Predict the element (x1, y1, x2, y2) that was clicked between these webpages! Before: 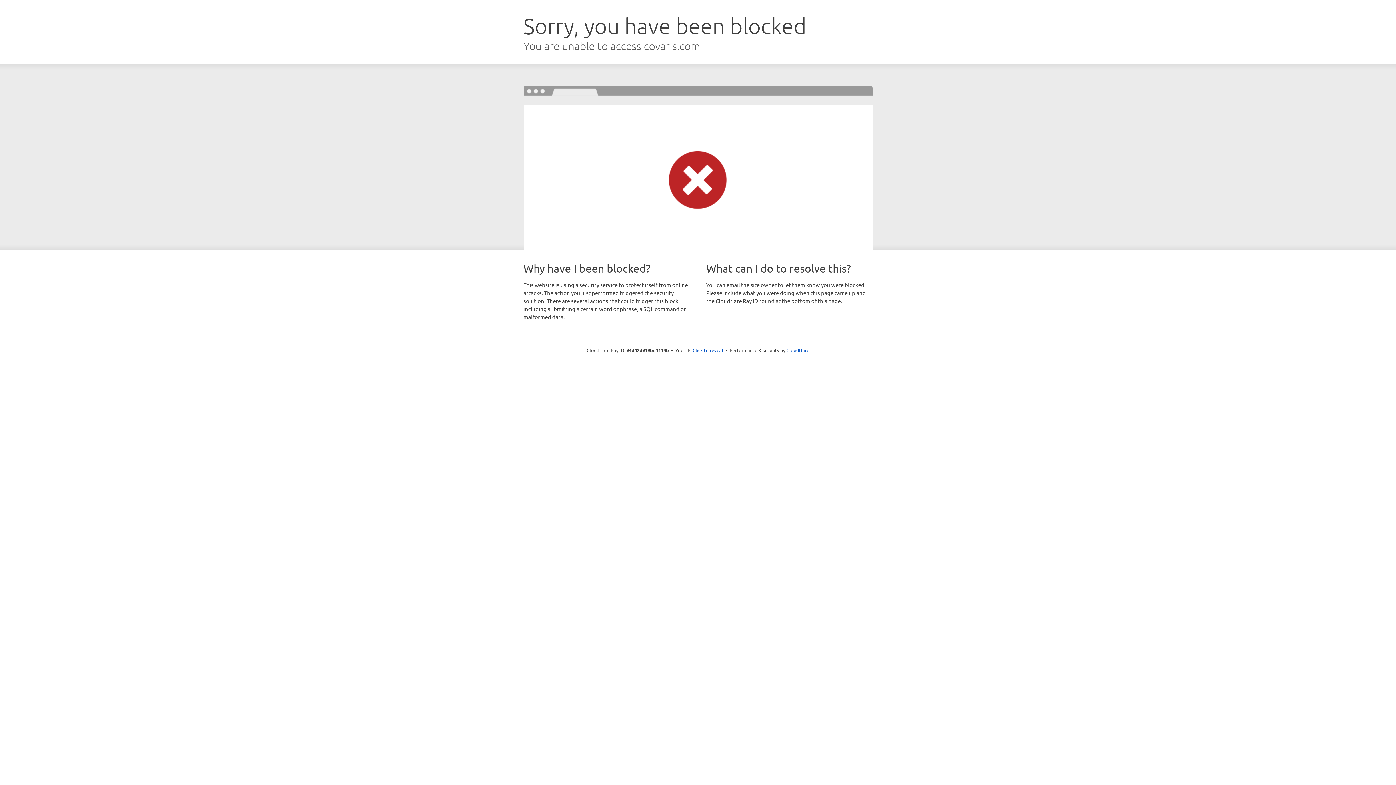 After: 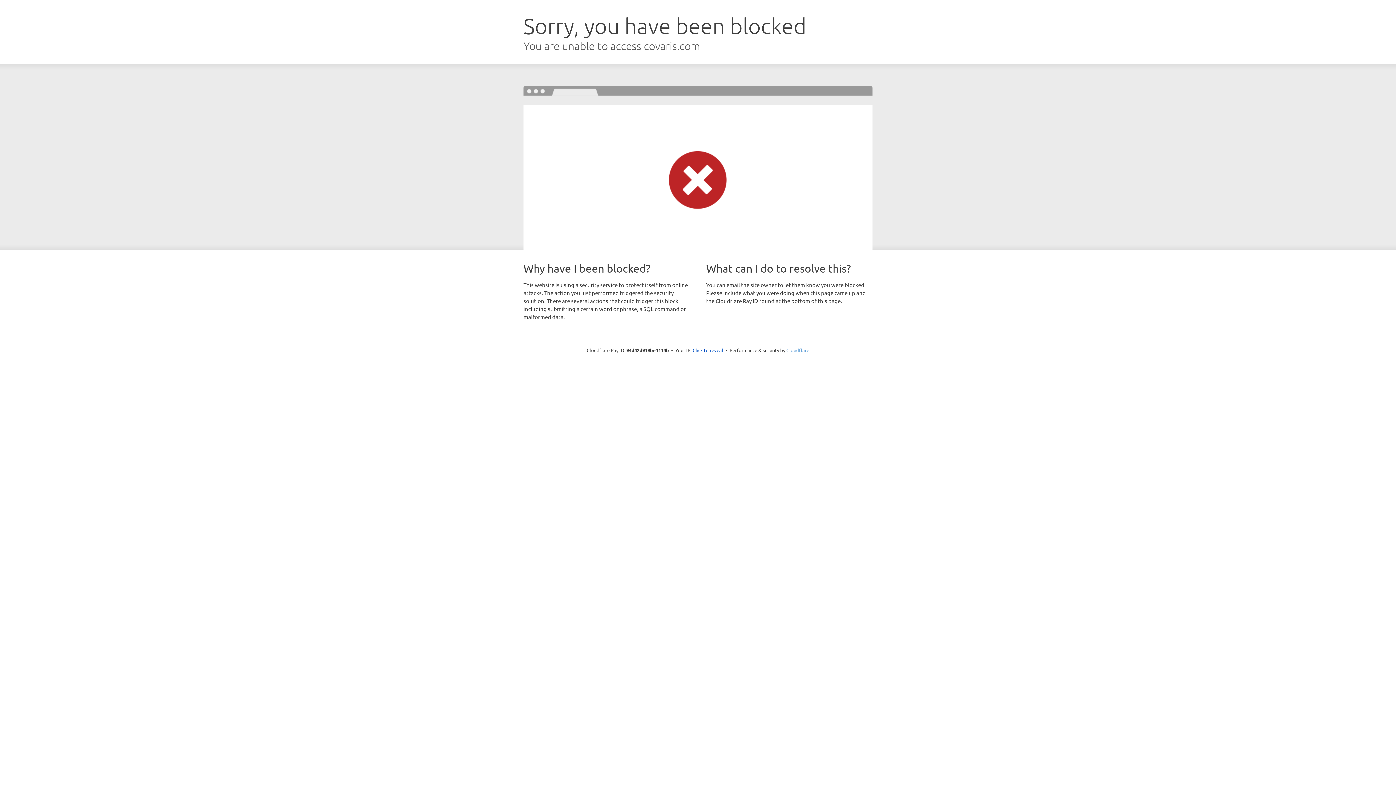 Action: label: Cloudflare bbox: (786, 347, 809, 353)